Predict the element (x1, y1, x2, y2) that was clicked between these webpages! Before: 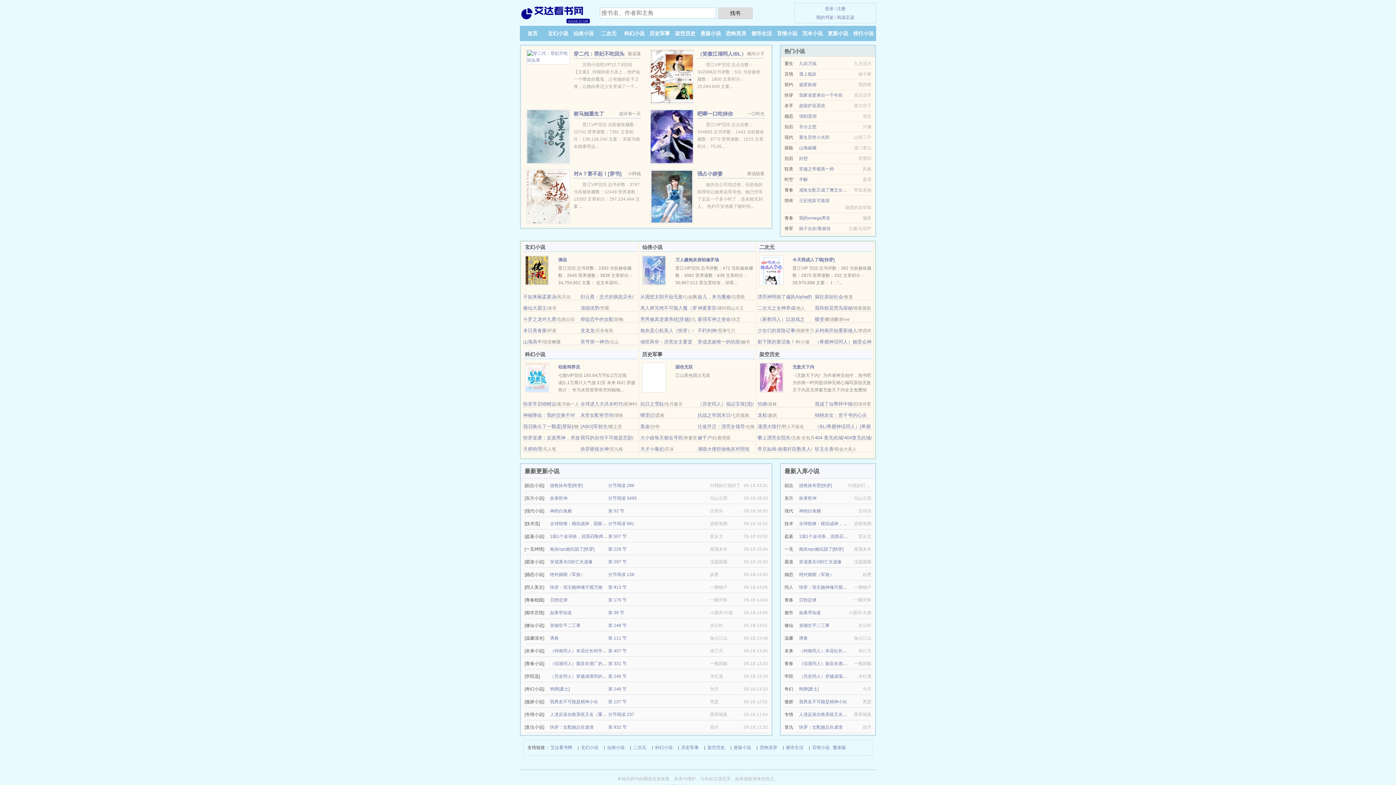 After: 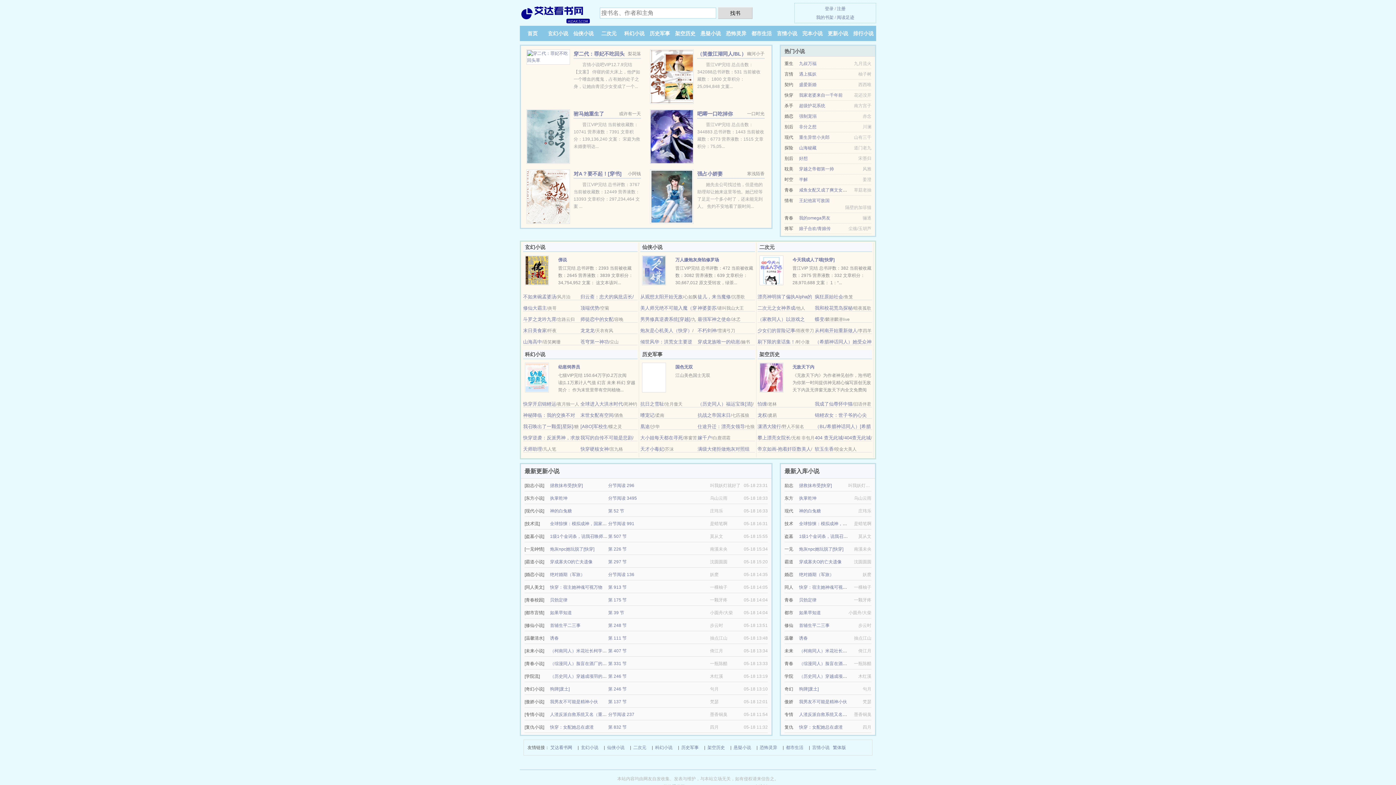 Action: bbox: (640, 328, 692, 333) label: 炮灰是心机美人（快穿）